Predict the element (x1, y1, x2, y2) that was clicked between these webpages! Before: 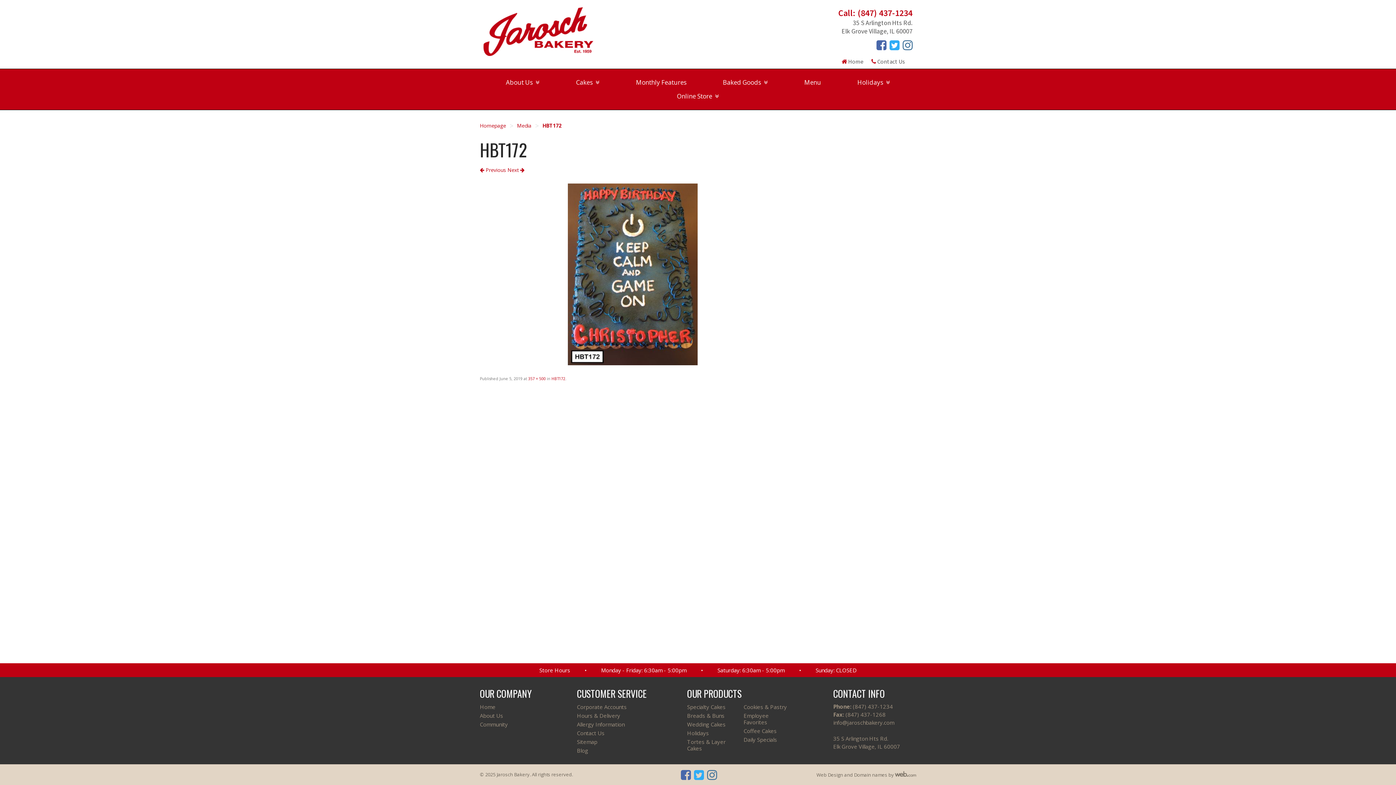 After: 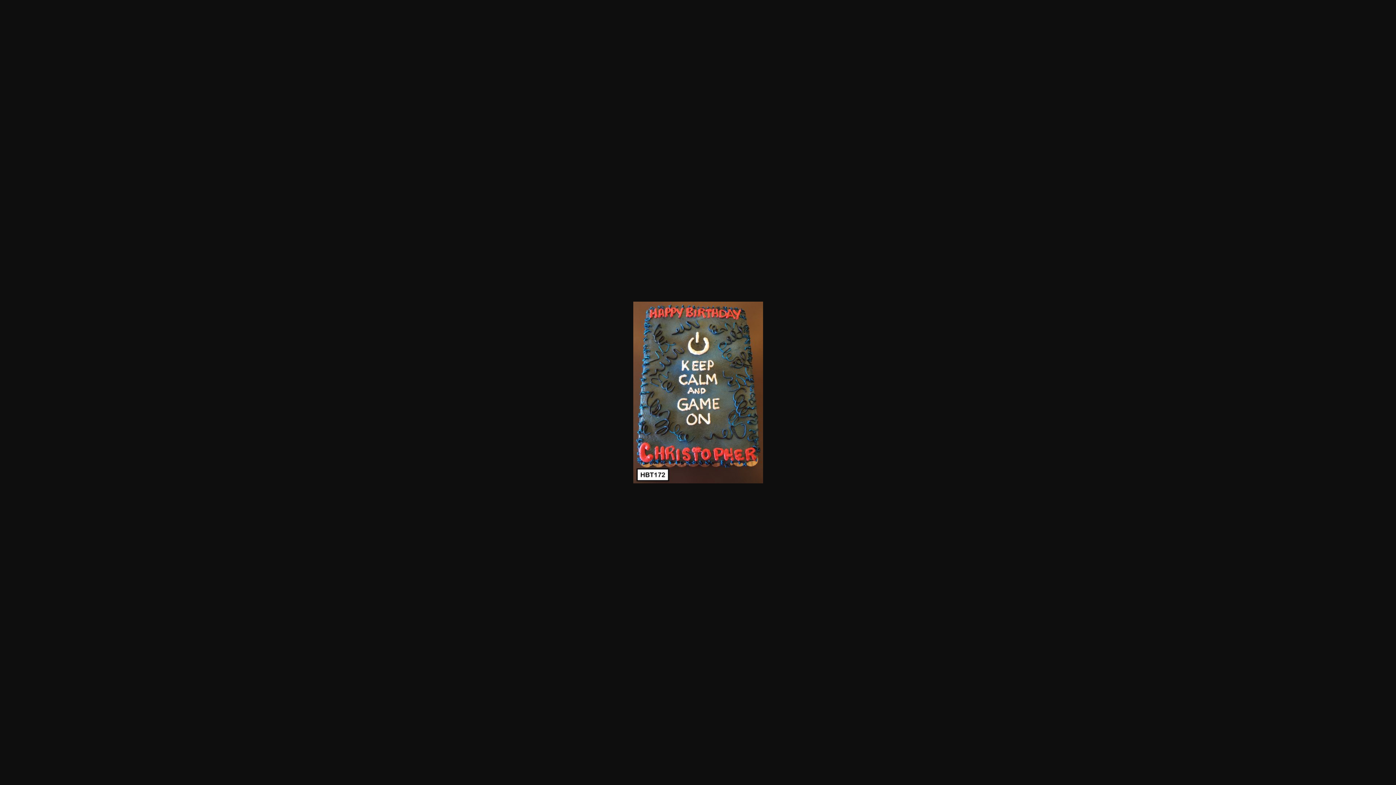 Action: label: 357 × 500 bbox: (528, 376, 545, 381)